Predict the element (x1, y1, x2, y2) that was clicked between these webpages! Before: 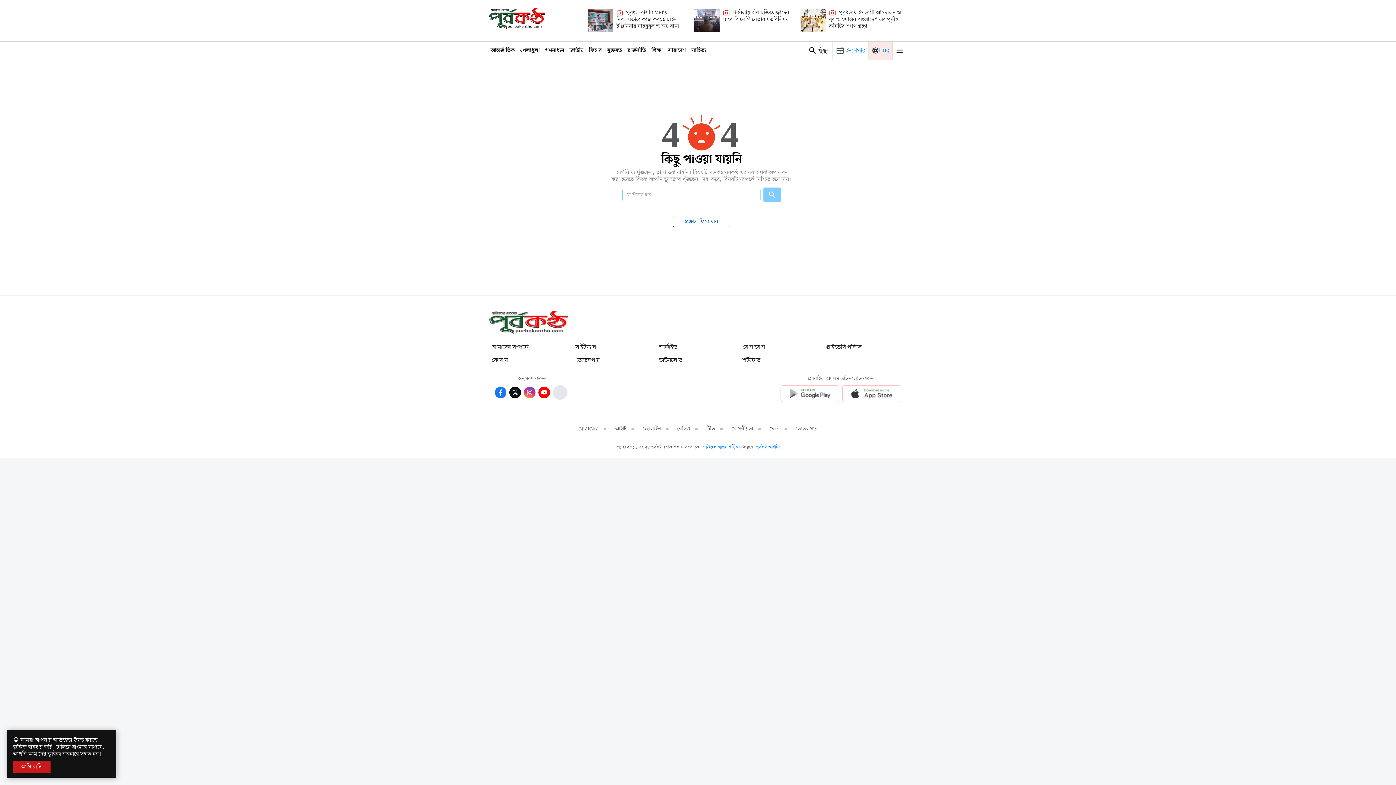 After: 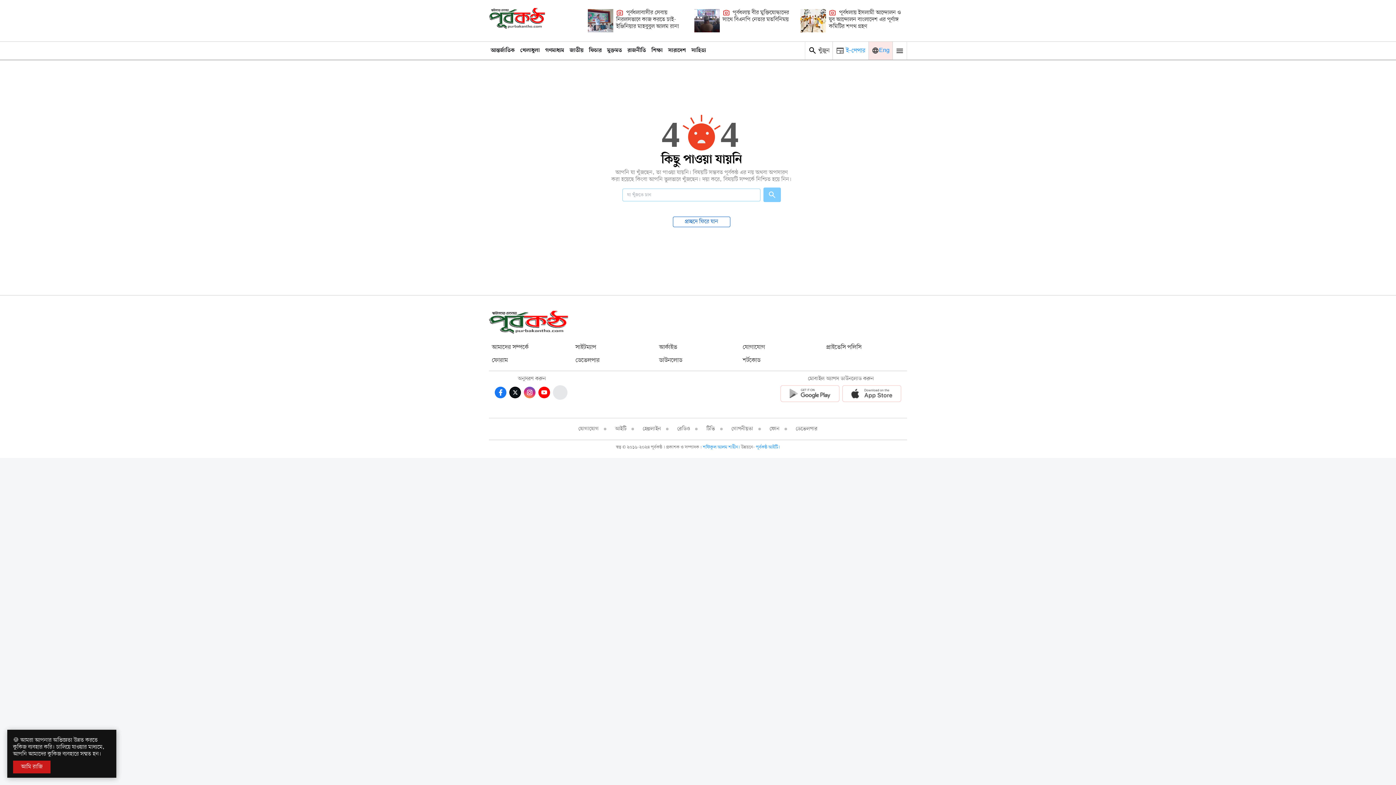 Action: bbox: (524, 386, 535, 398) label: Instagram